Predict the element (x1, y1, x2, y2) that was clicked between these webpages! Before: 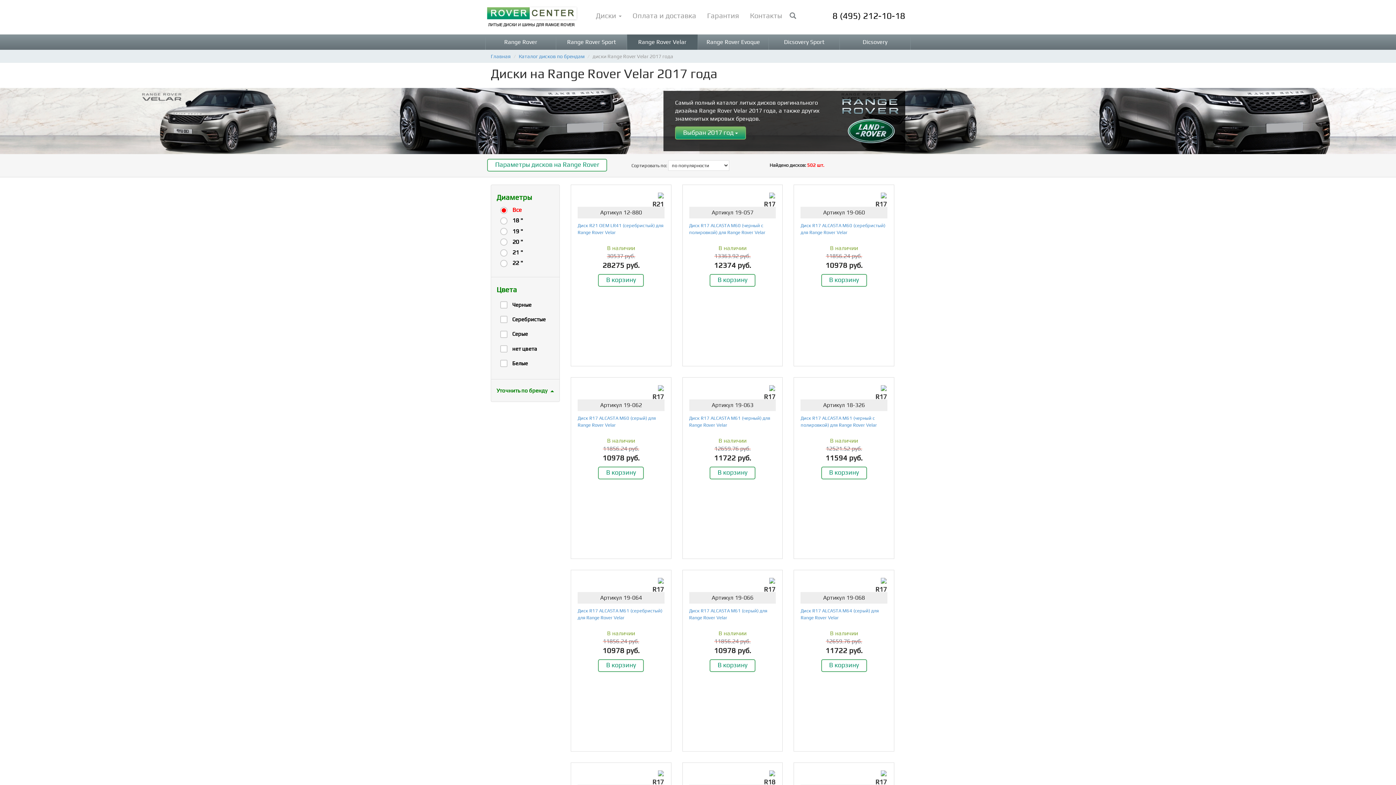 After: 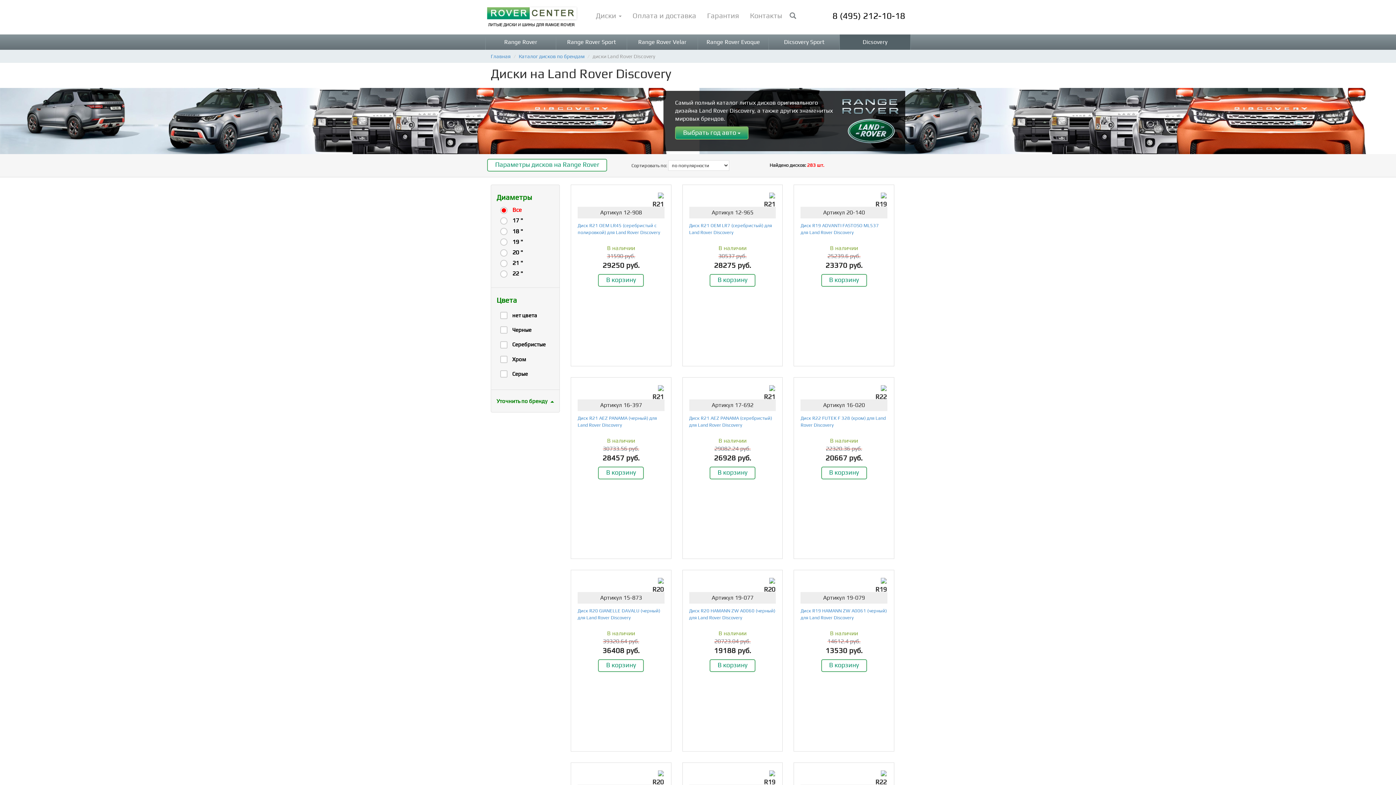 Action: label: Dicsovery bbox: (840, 34, 910, 49)